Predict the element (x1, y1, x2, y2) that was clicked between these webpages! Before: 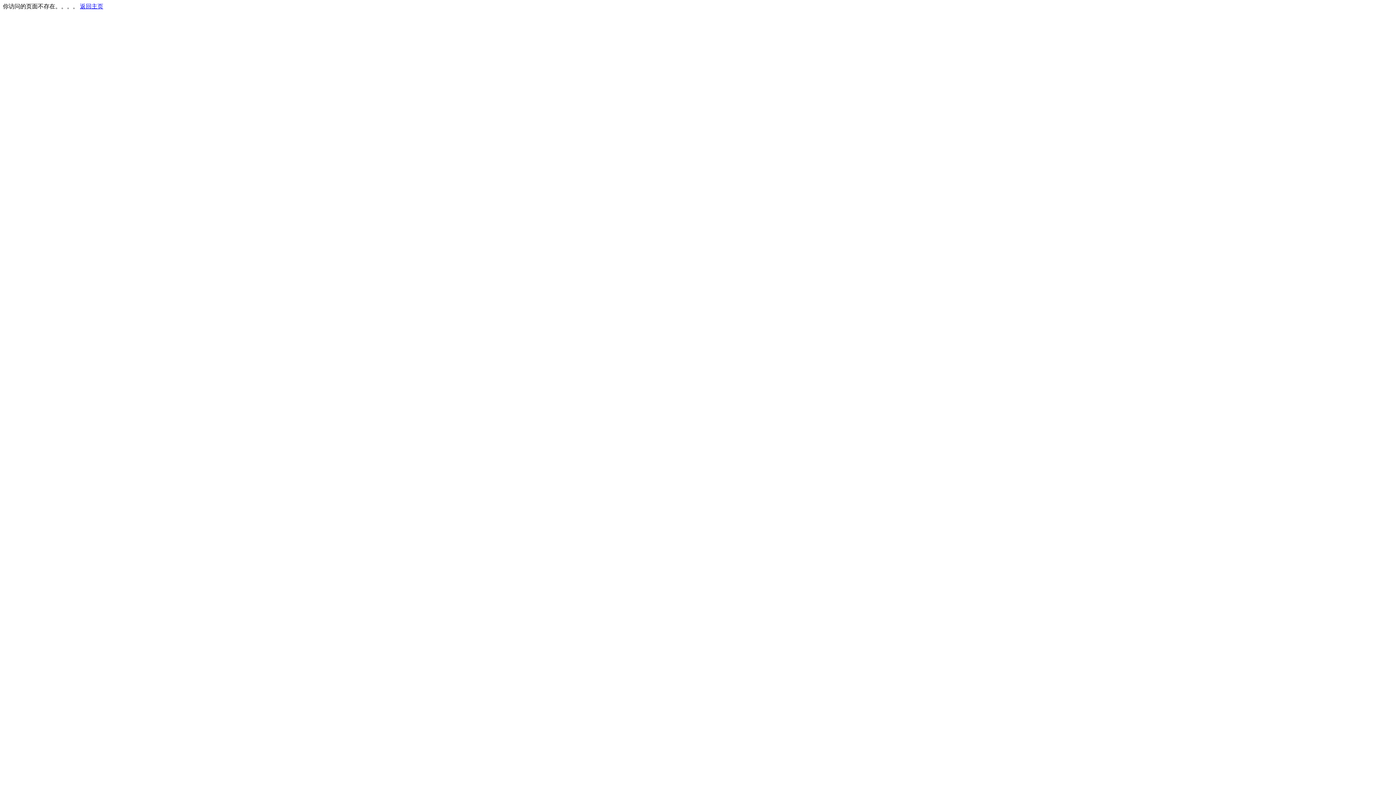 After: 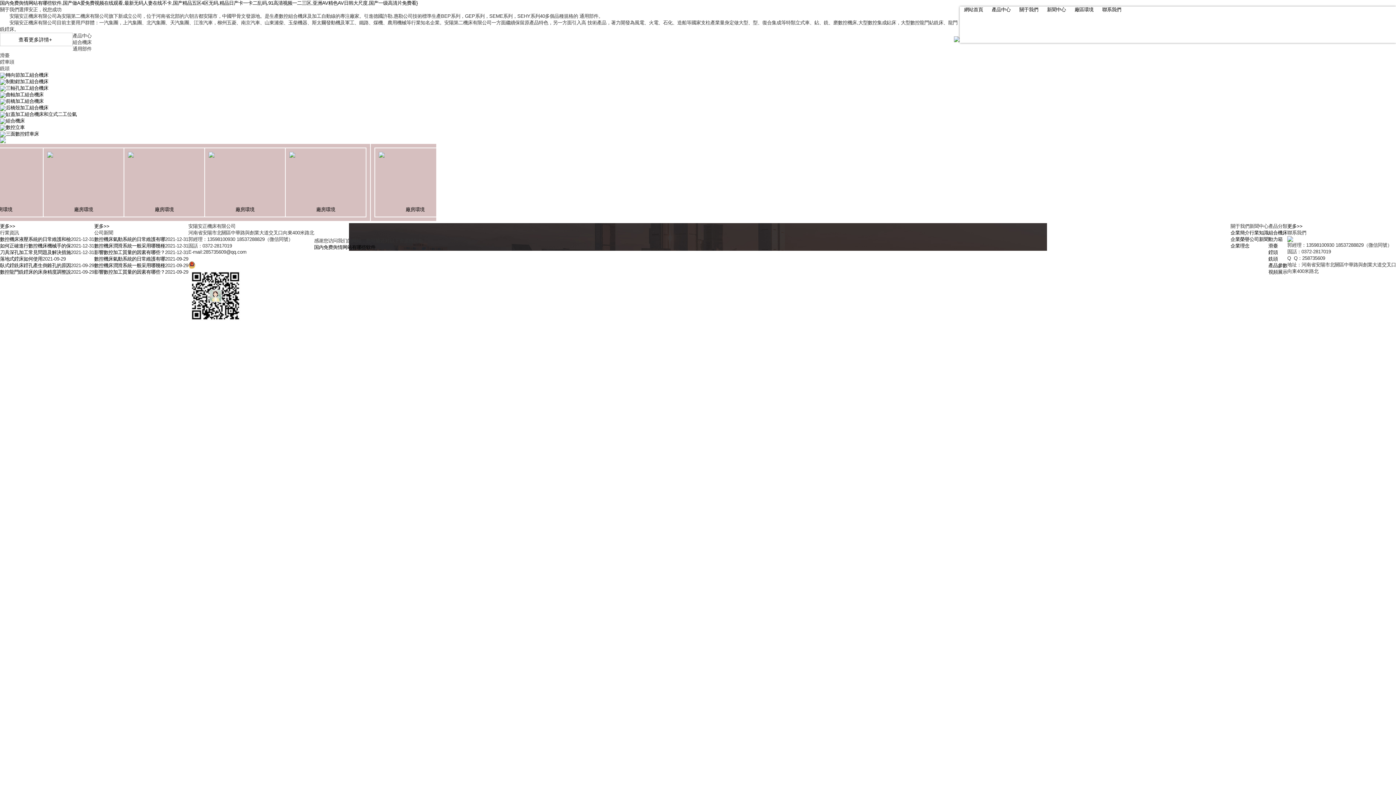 Action: bbox: (80, 3, 103, 9) label: 返回主页